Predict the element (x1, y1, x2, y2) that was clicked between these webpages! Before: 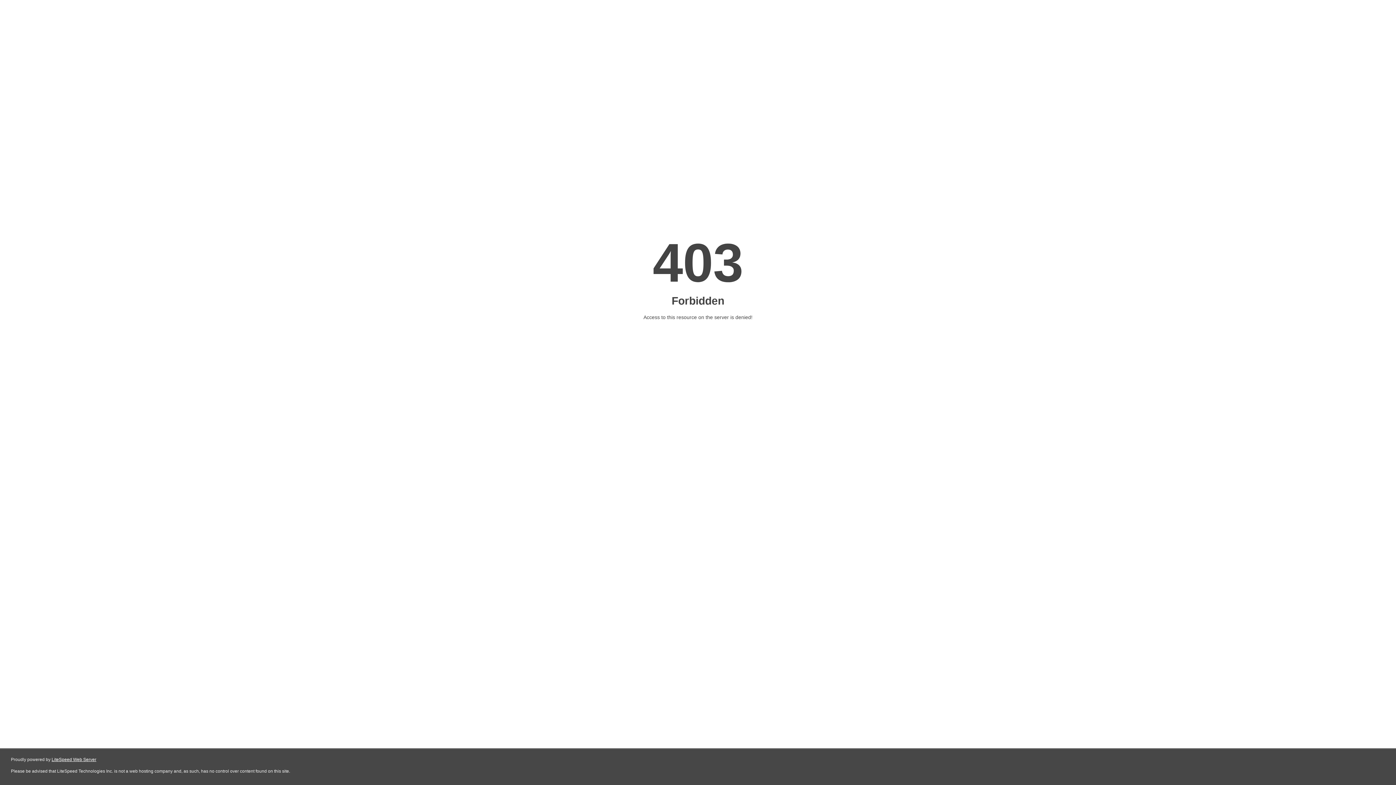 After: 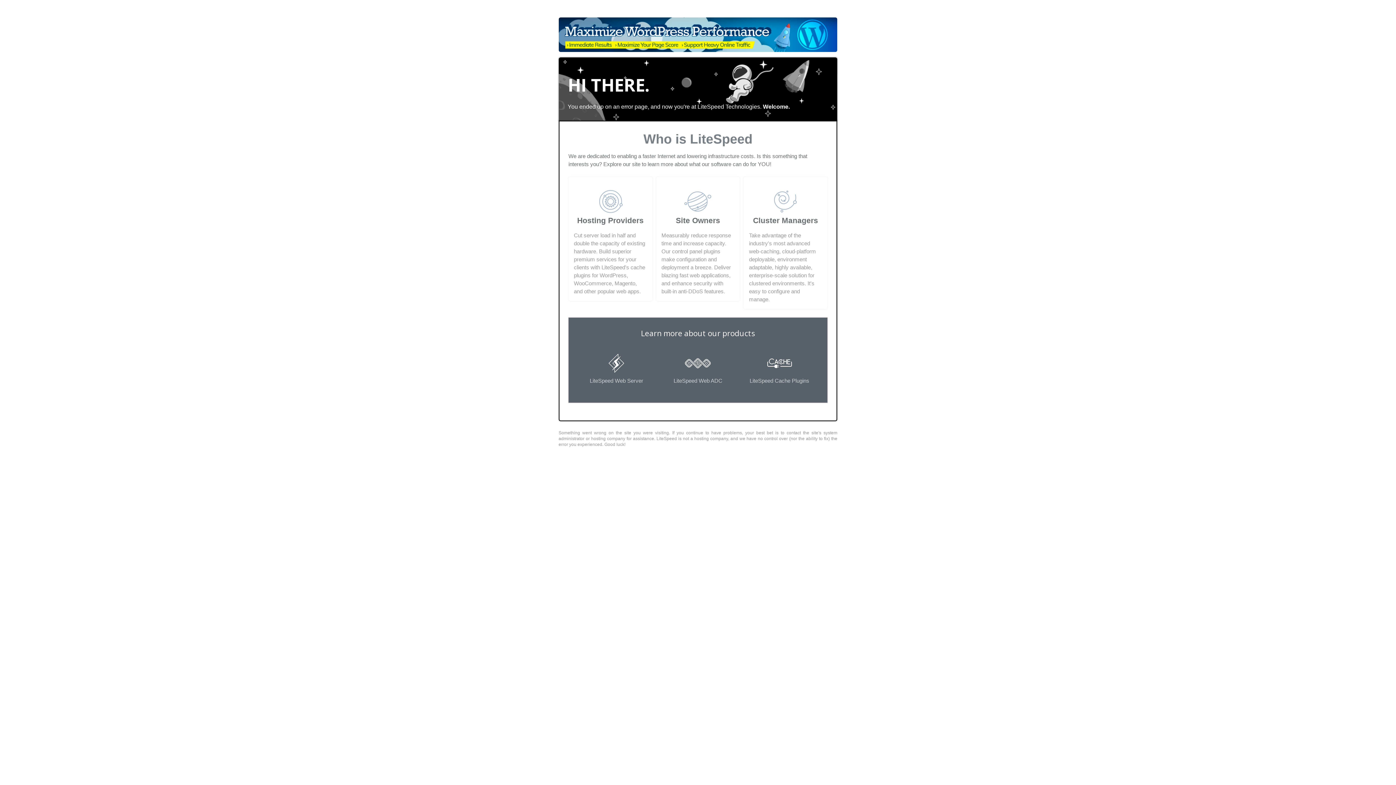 Action: bbox: (51, 757, 96, 762) label: LiteSpeed Web Server